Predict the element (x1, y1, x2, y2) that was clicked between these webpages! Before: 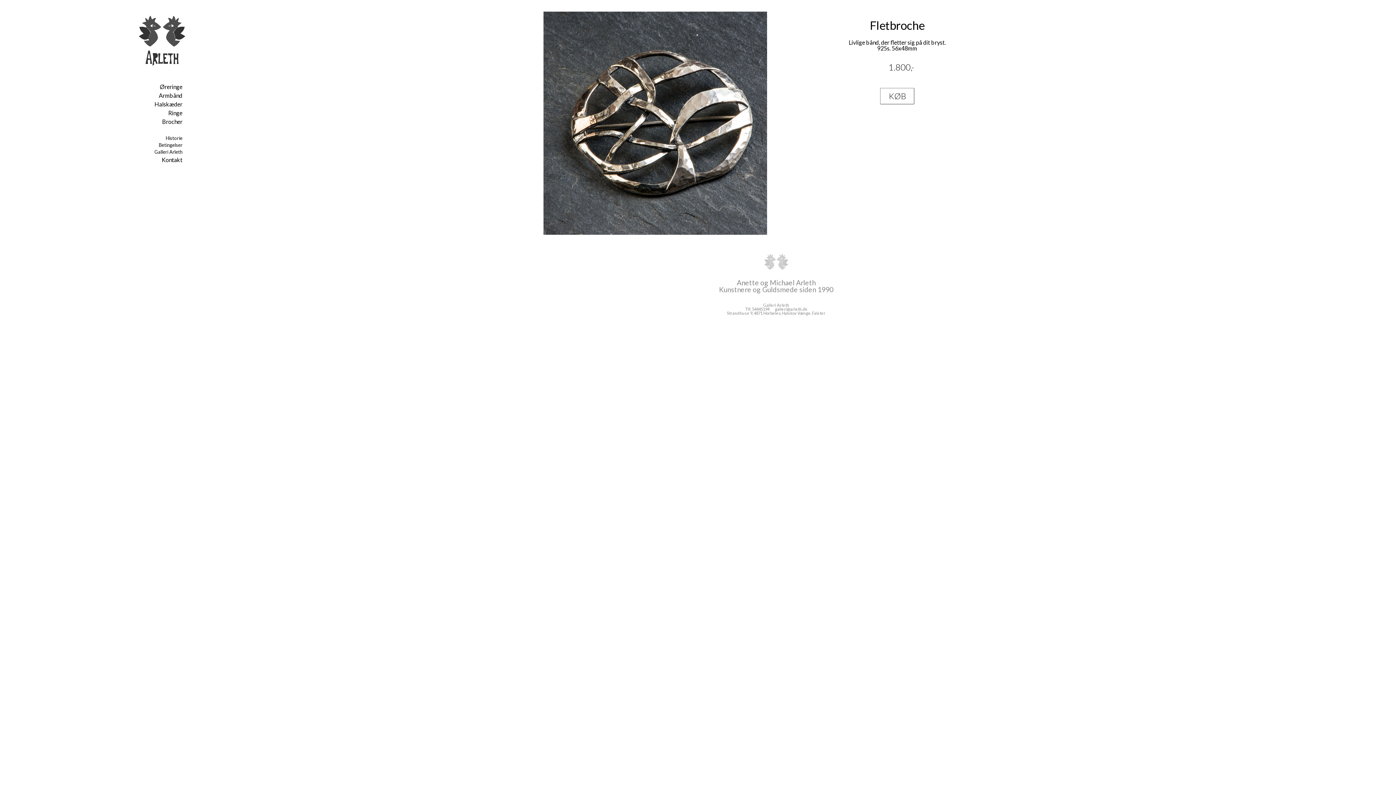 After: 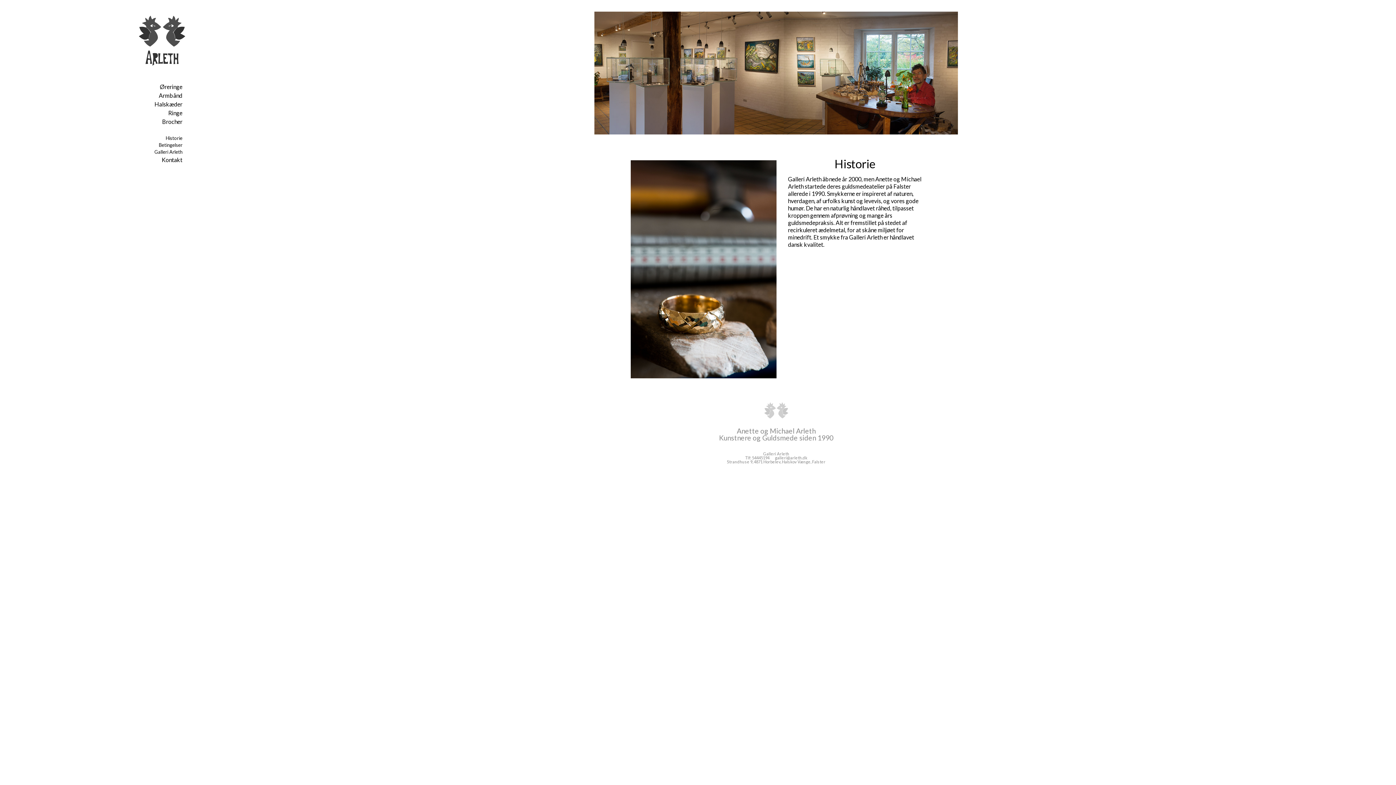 Action: bbox: (165, 135, 182, 141) label: Historie